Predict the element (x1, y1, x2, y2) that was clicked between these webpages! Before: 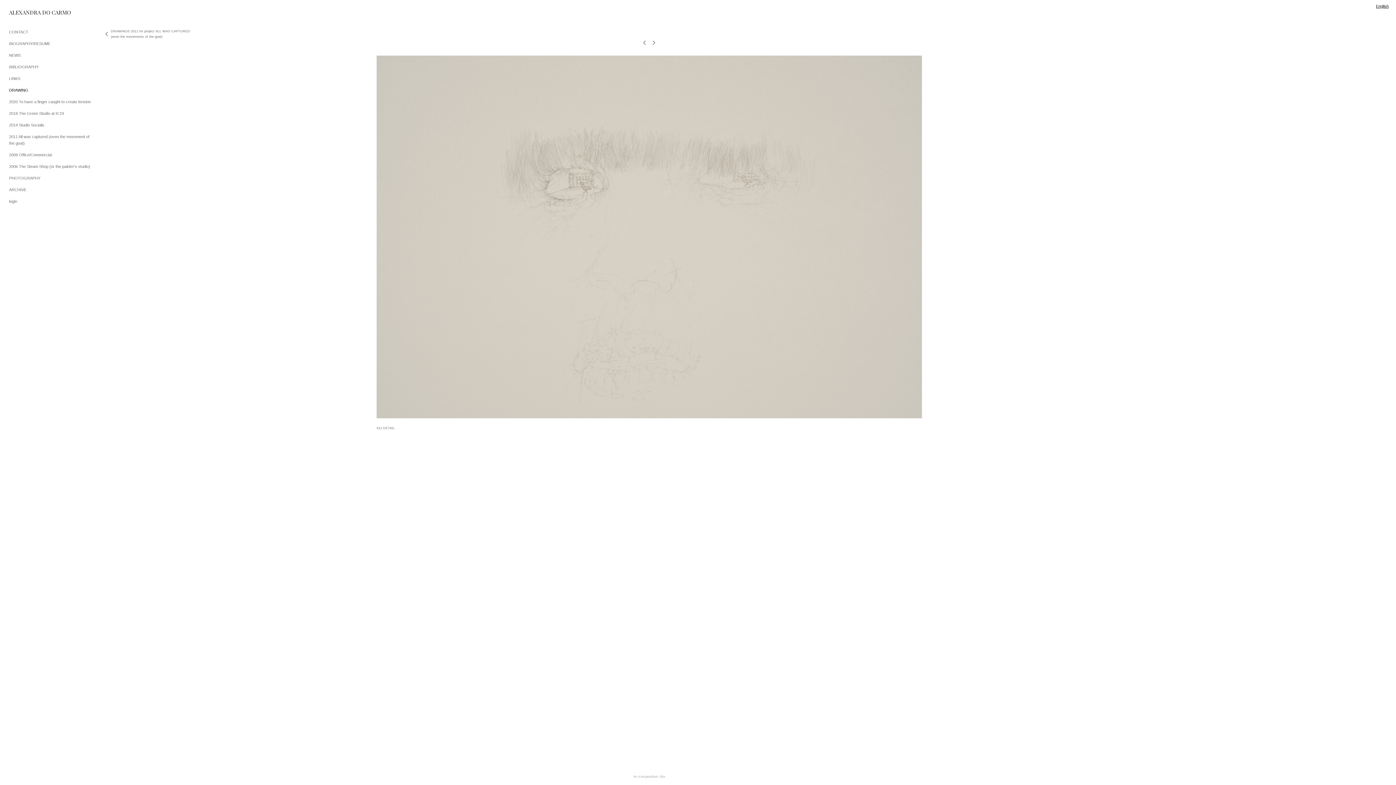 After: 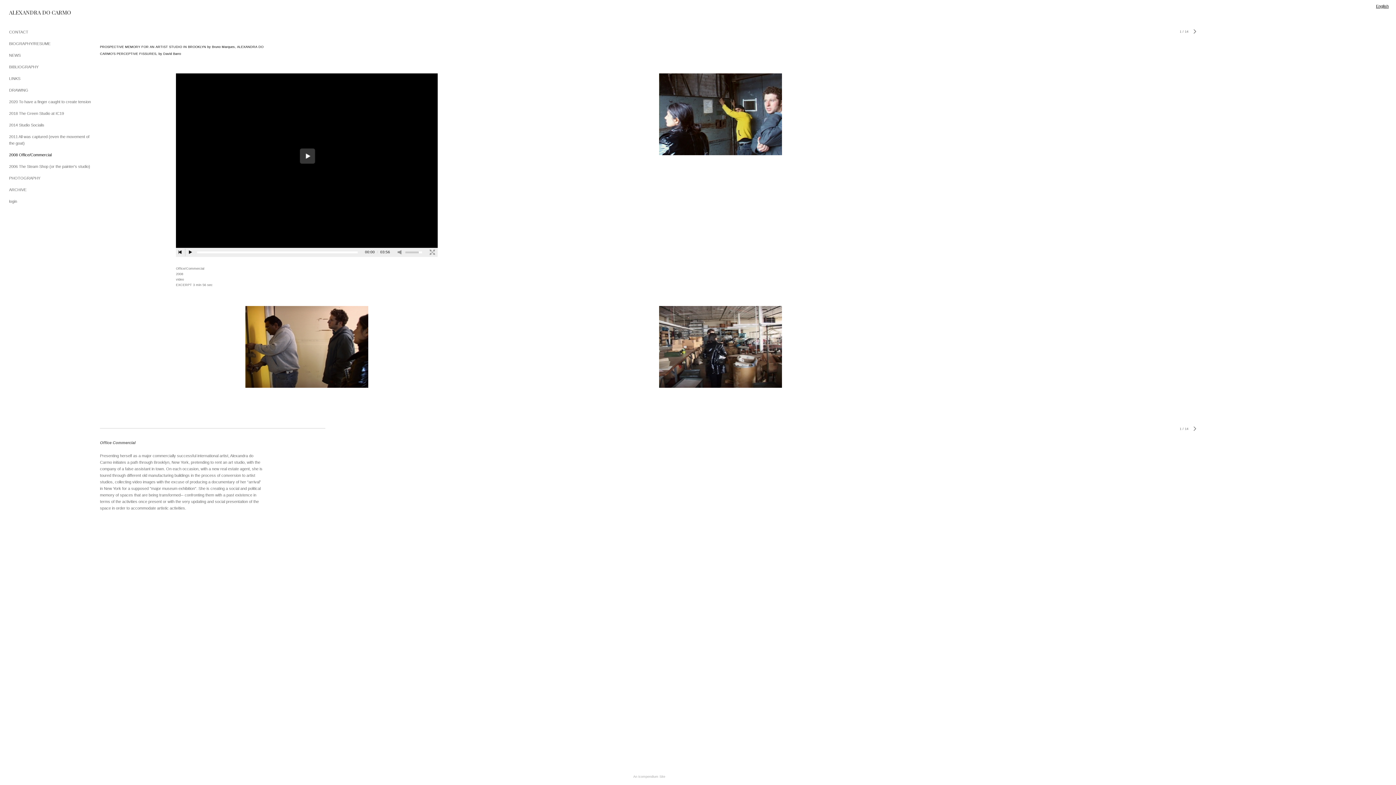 Action: label: 2008 Office/Commercial bbox: (9, 152, 51, 157)